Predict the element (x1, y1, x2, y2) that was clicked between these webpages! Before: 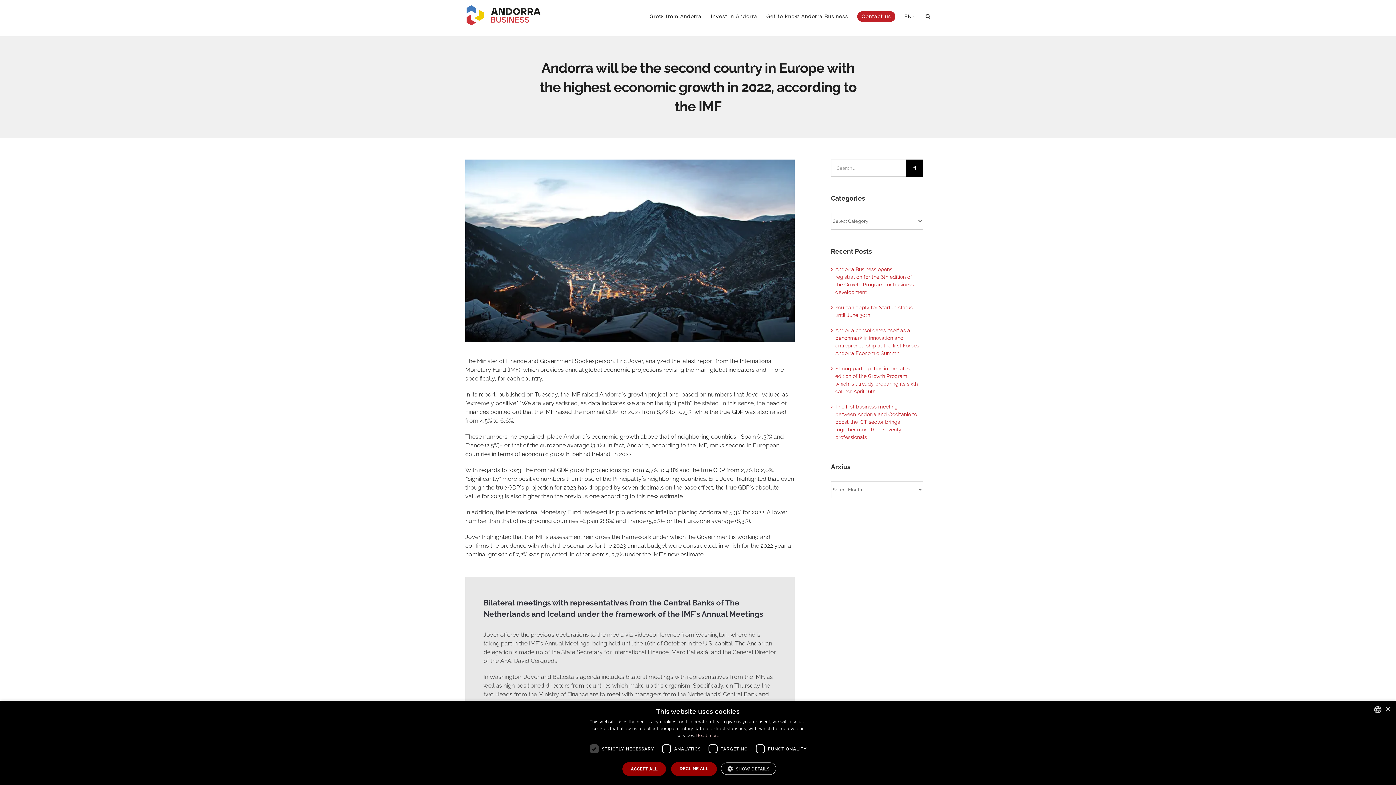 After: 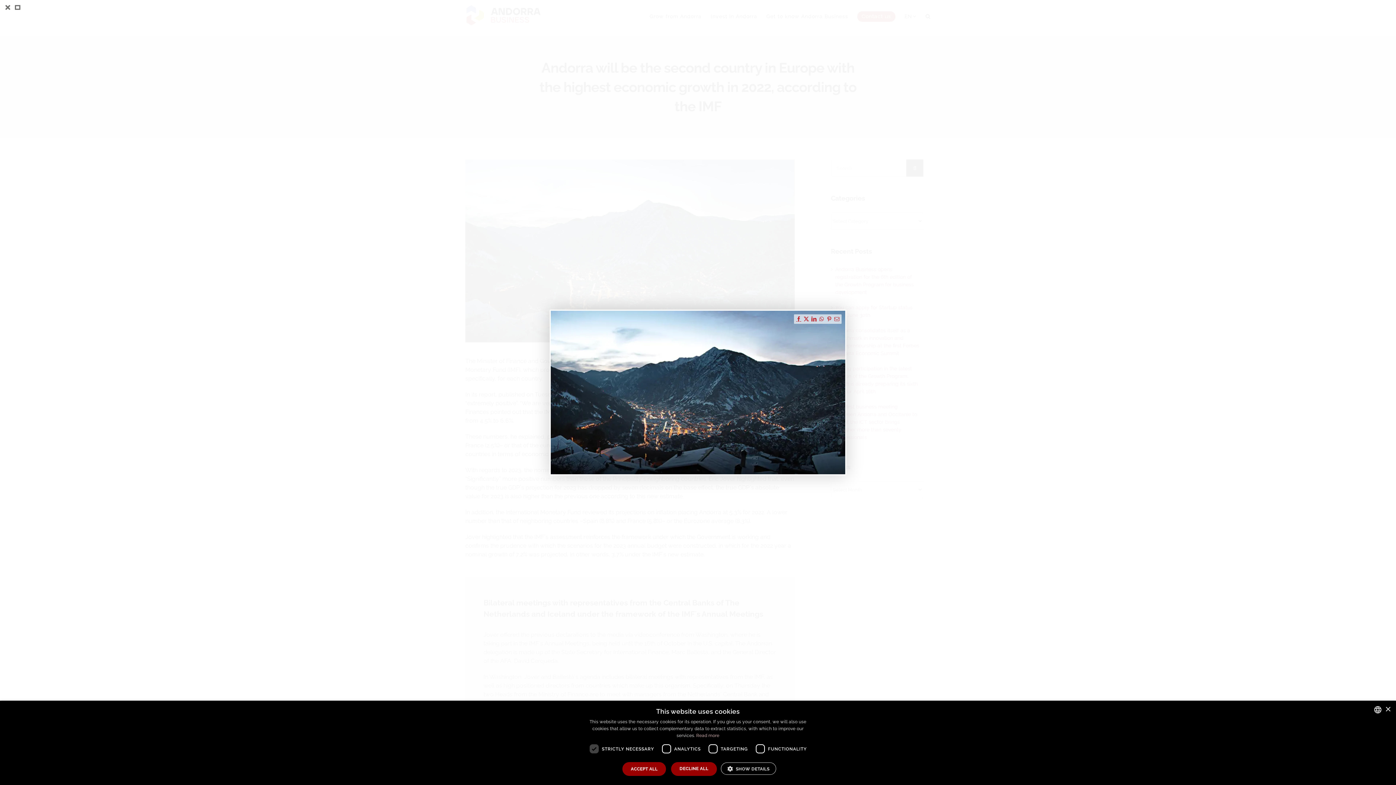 Action: bbox: (465, 159, 794, 342) label: Generica-Andorra